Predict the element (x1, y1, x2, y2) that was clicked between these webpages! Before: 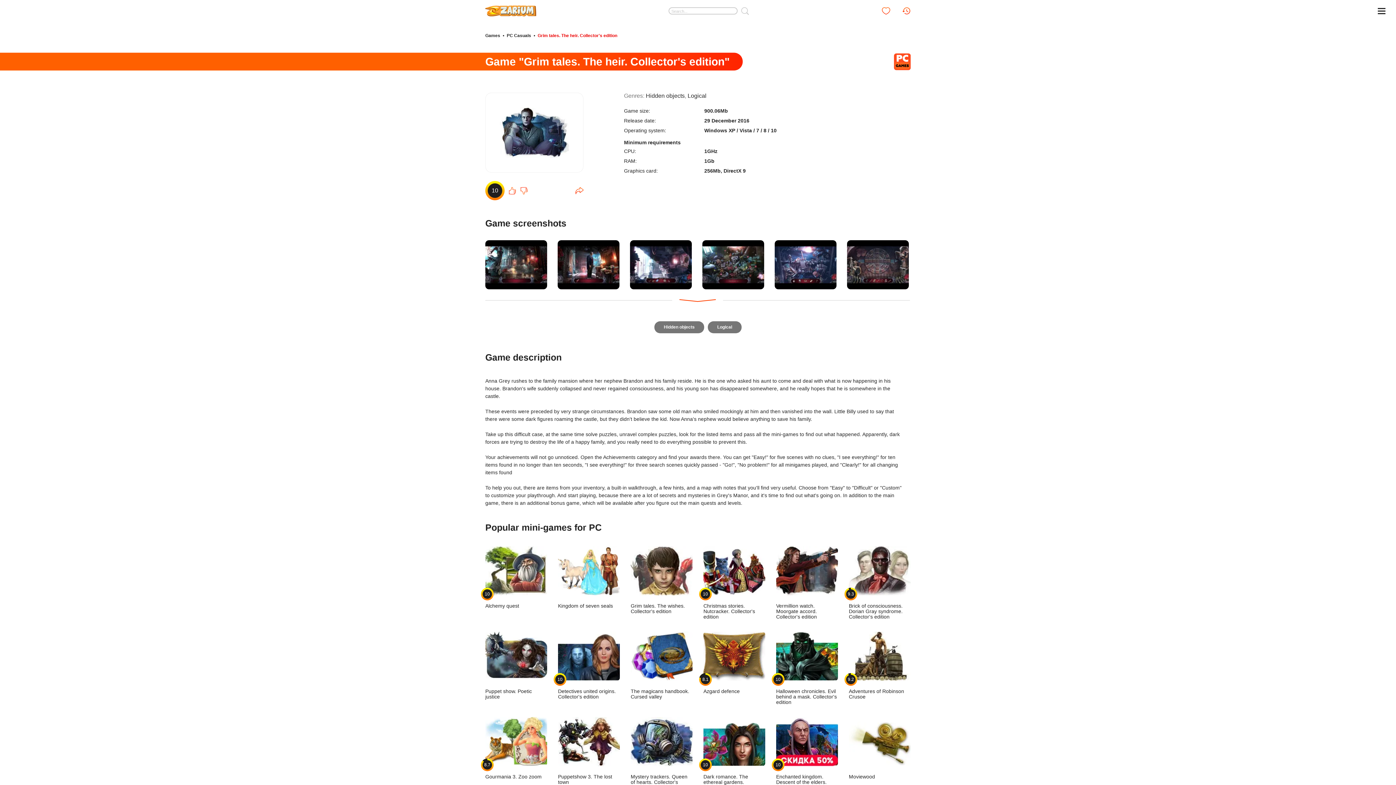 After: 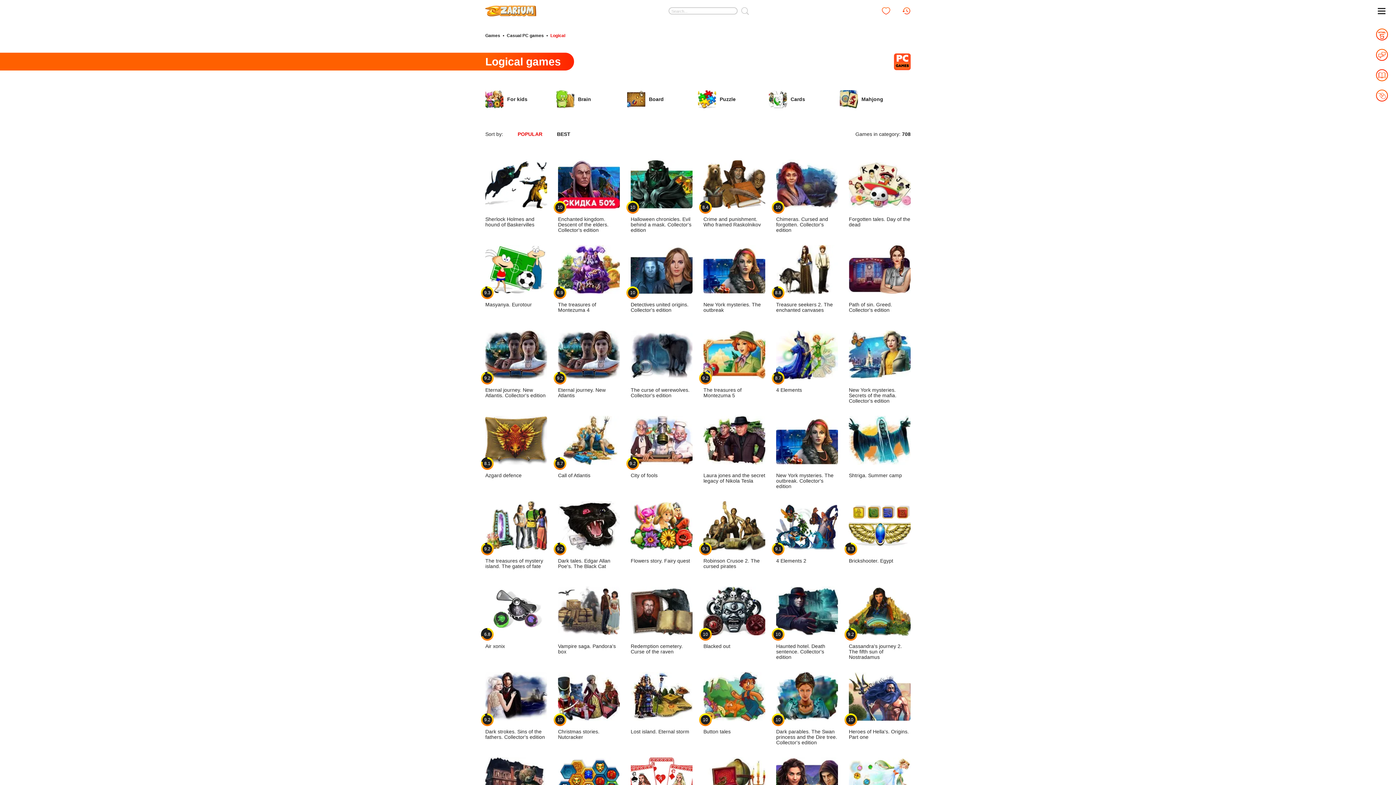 Action: label: Logical bbox: (687, 92, 706, 98)